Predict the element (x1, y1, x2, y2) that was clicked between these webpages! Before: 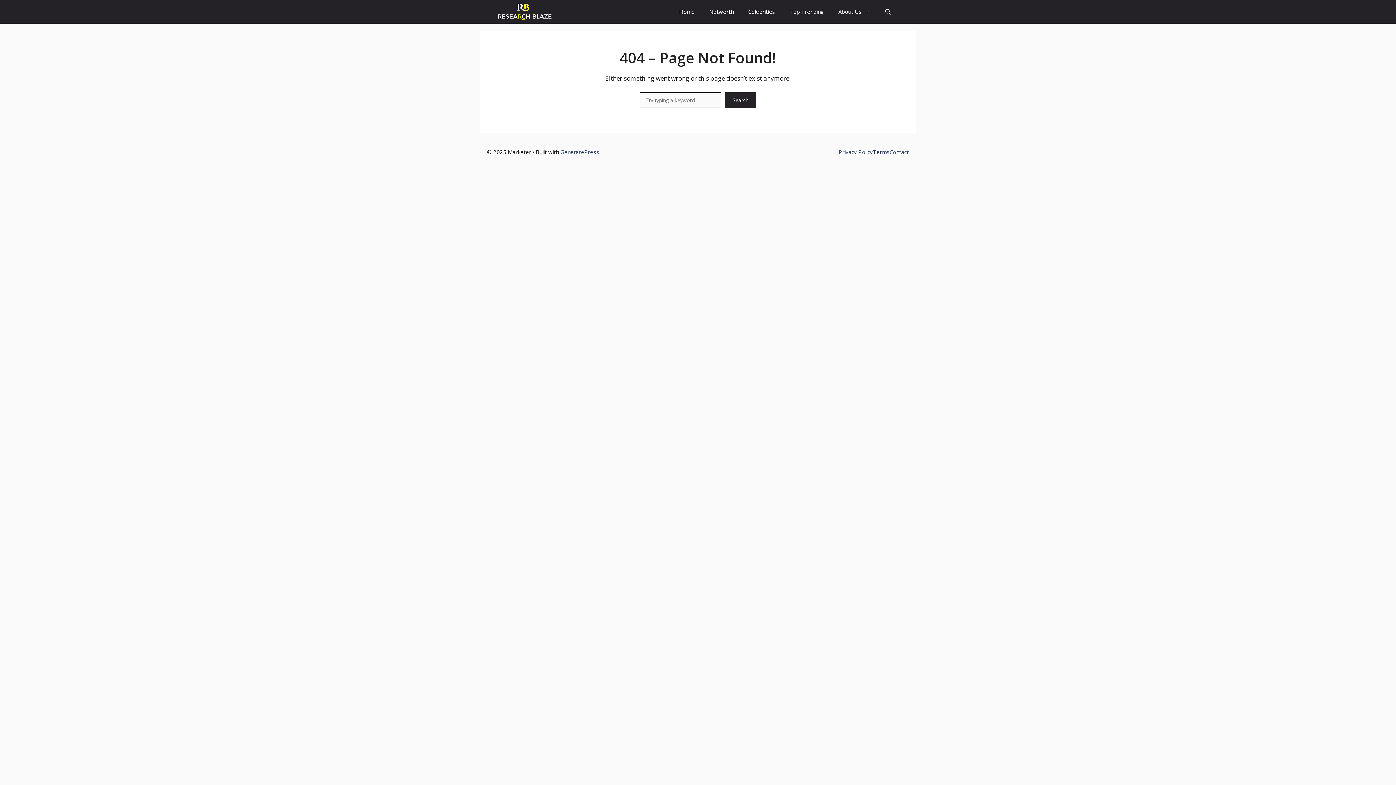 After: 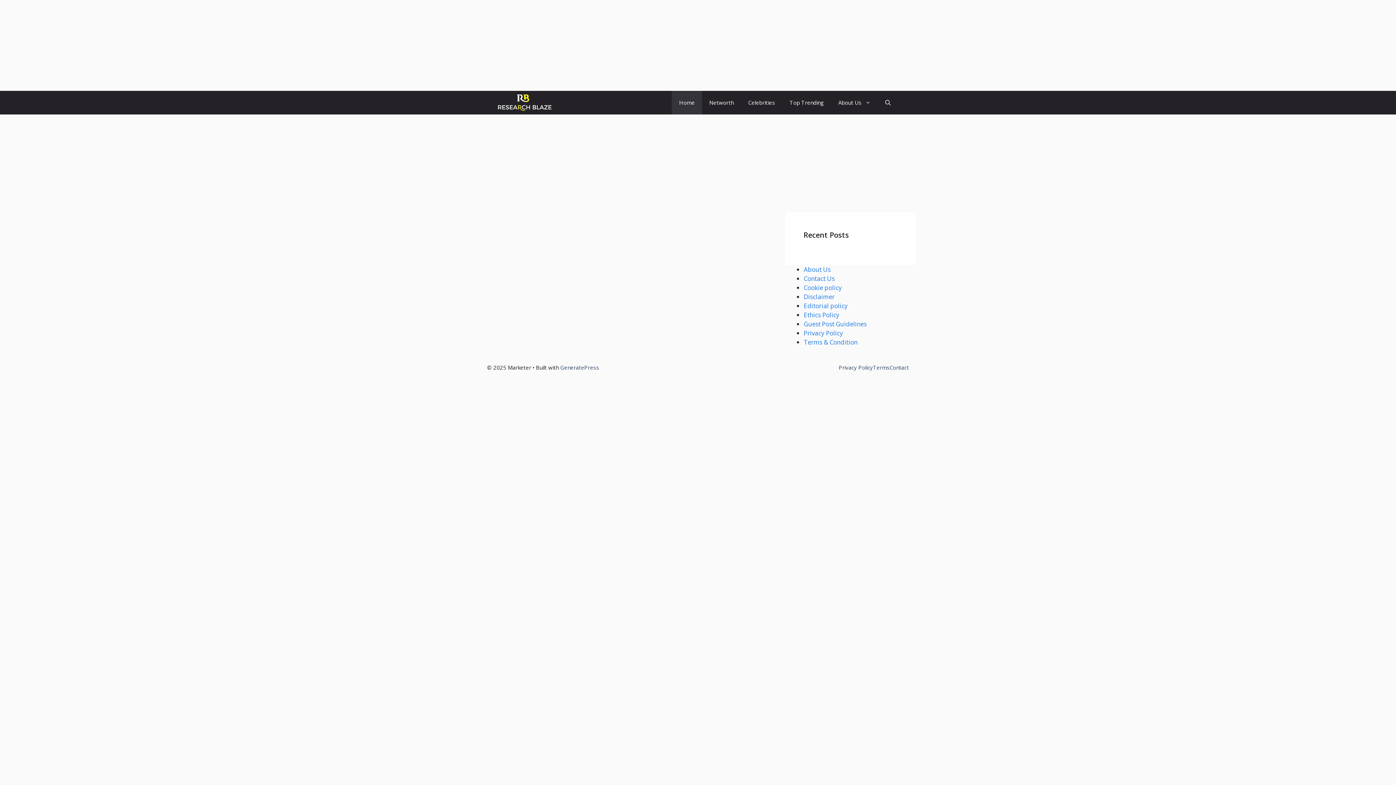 Action: bbox: (498, 0, 551, 23)